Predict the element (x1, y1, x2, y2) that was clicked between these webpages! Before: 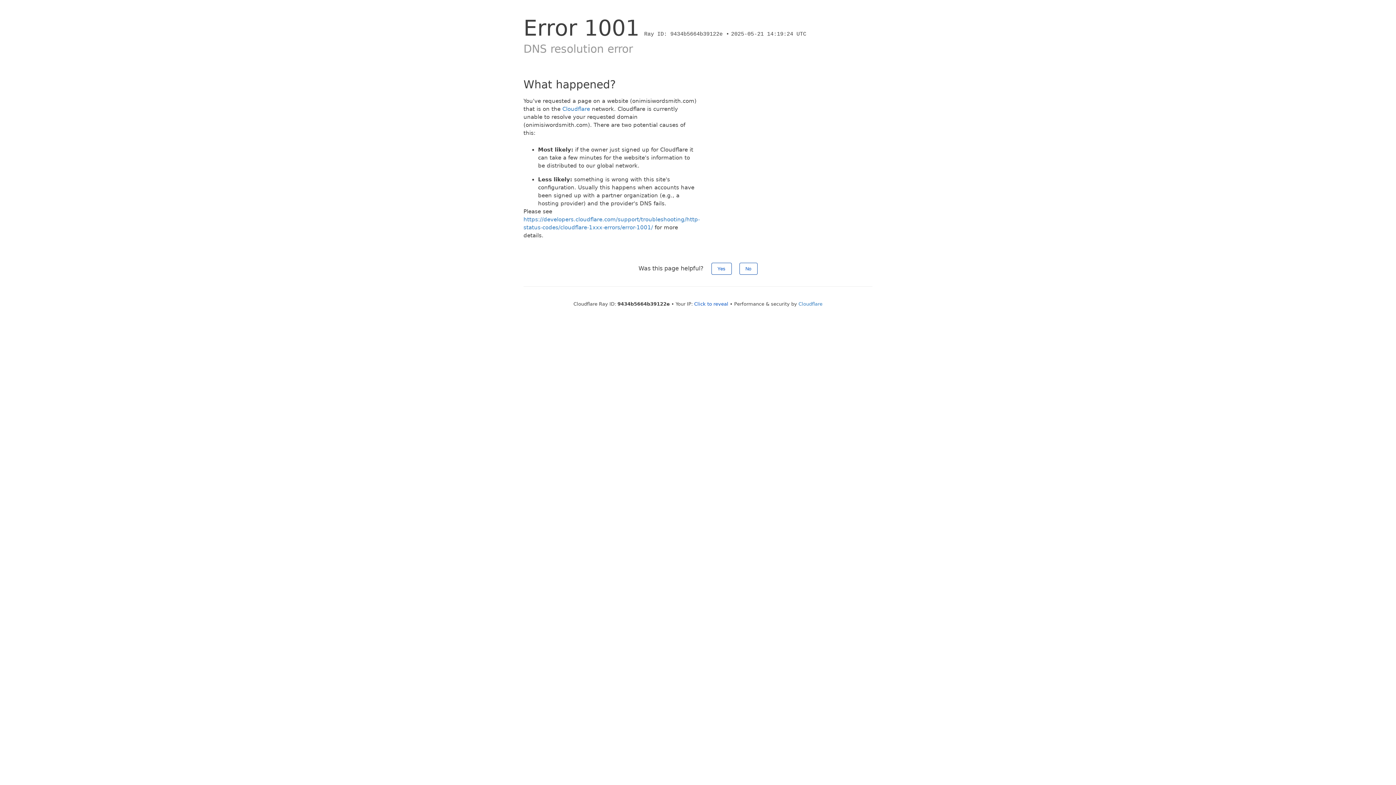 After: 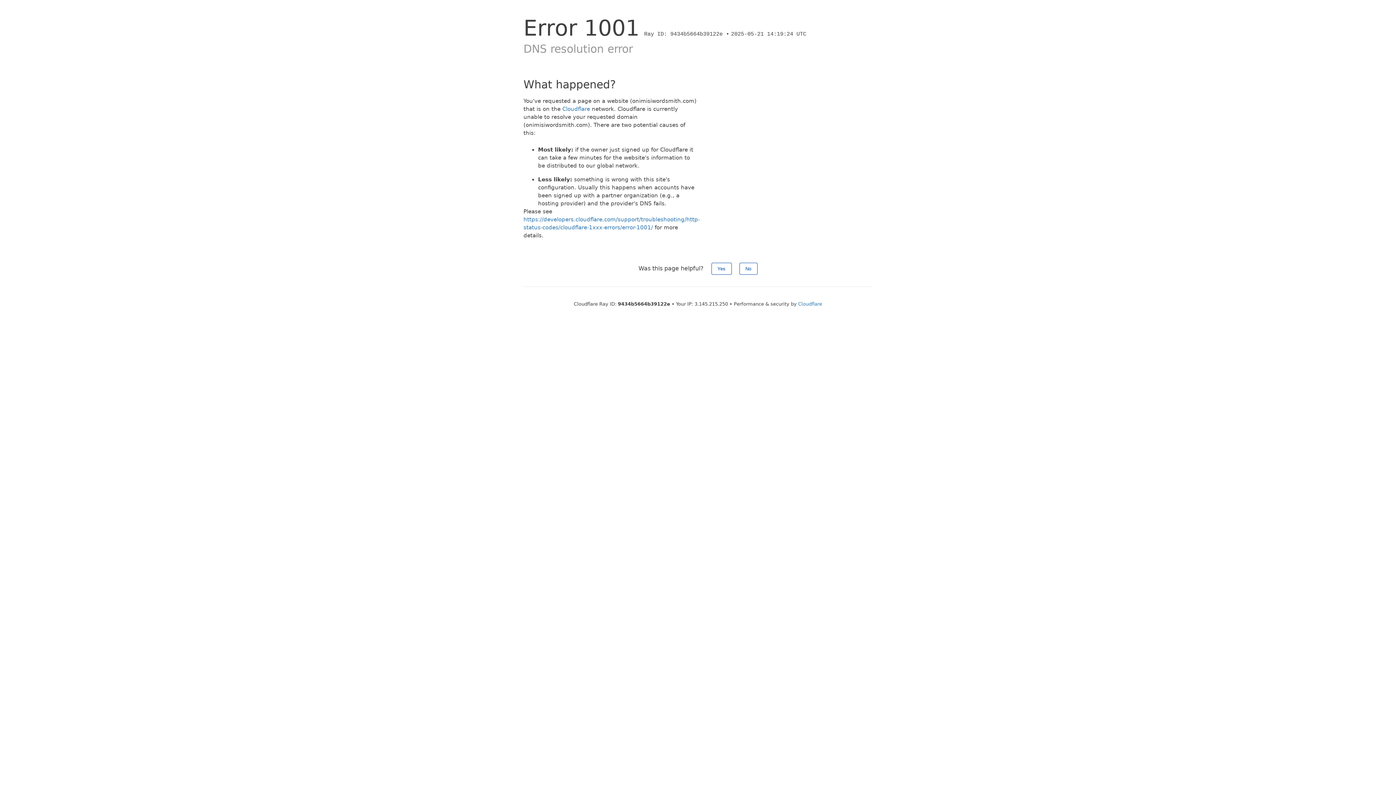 Action: bbox: (694, 301, 728, 306) label: Click to reveal